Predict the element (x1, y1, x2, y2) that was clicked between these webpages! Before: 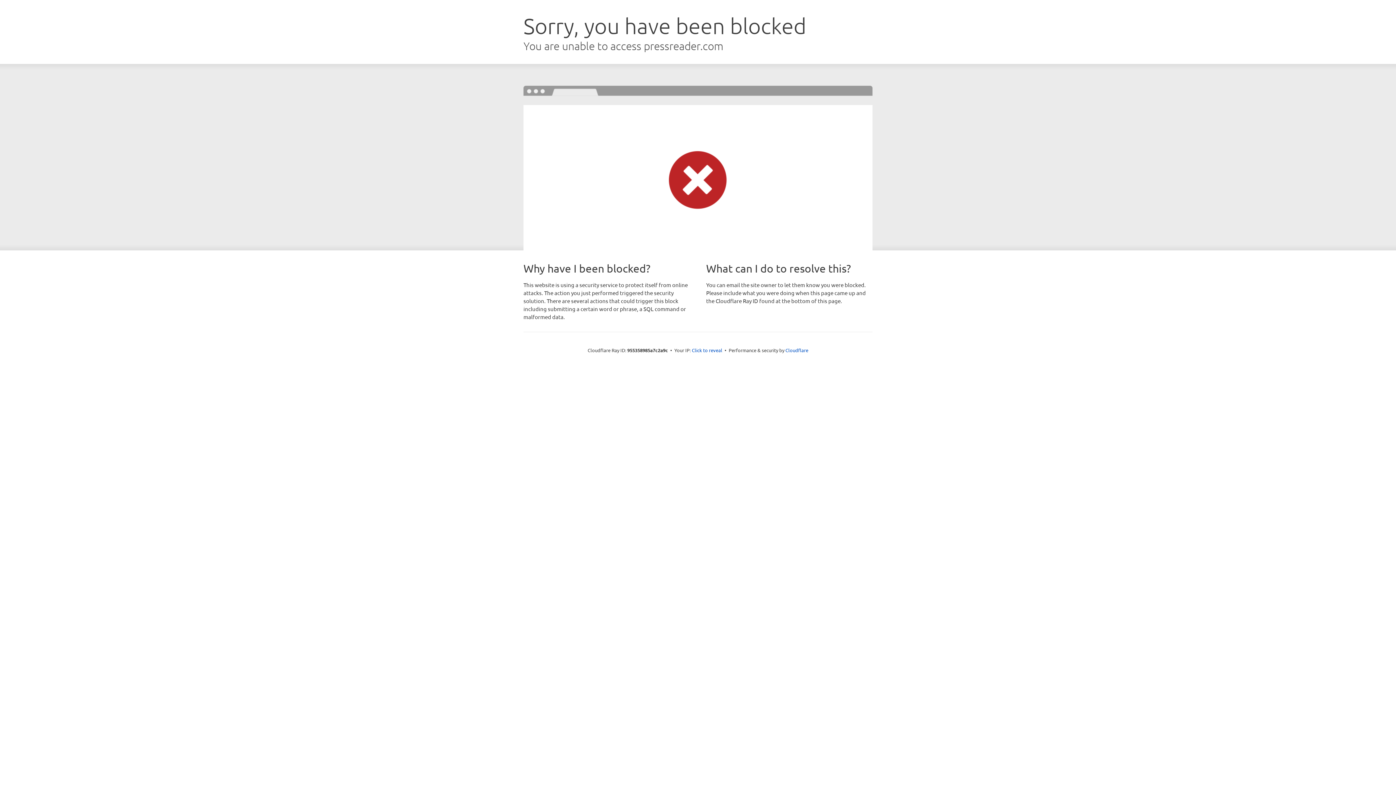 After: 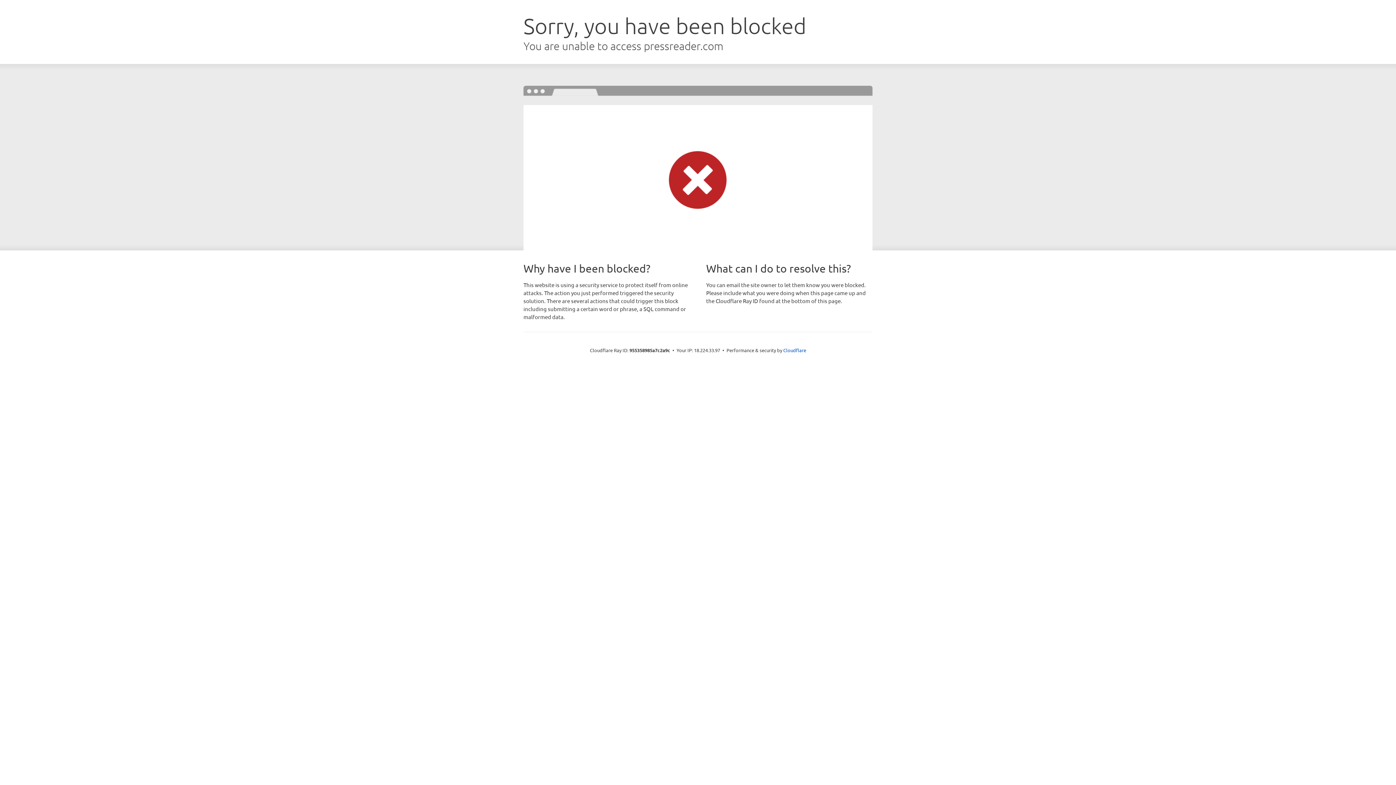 Action: label: Click to reveal bbox: (692, 346, 722, 353)